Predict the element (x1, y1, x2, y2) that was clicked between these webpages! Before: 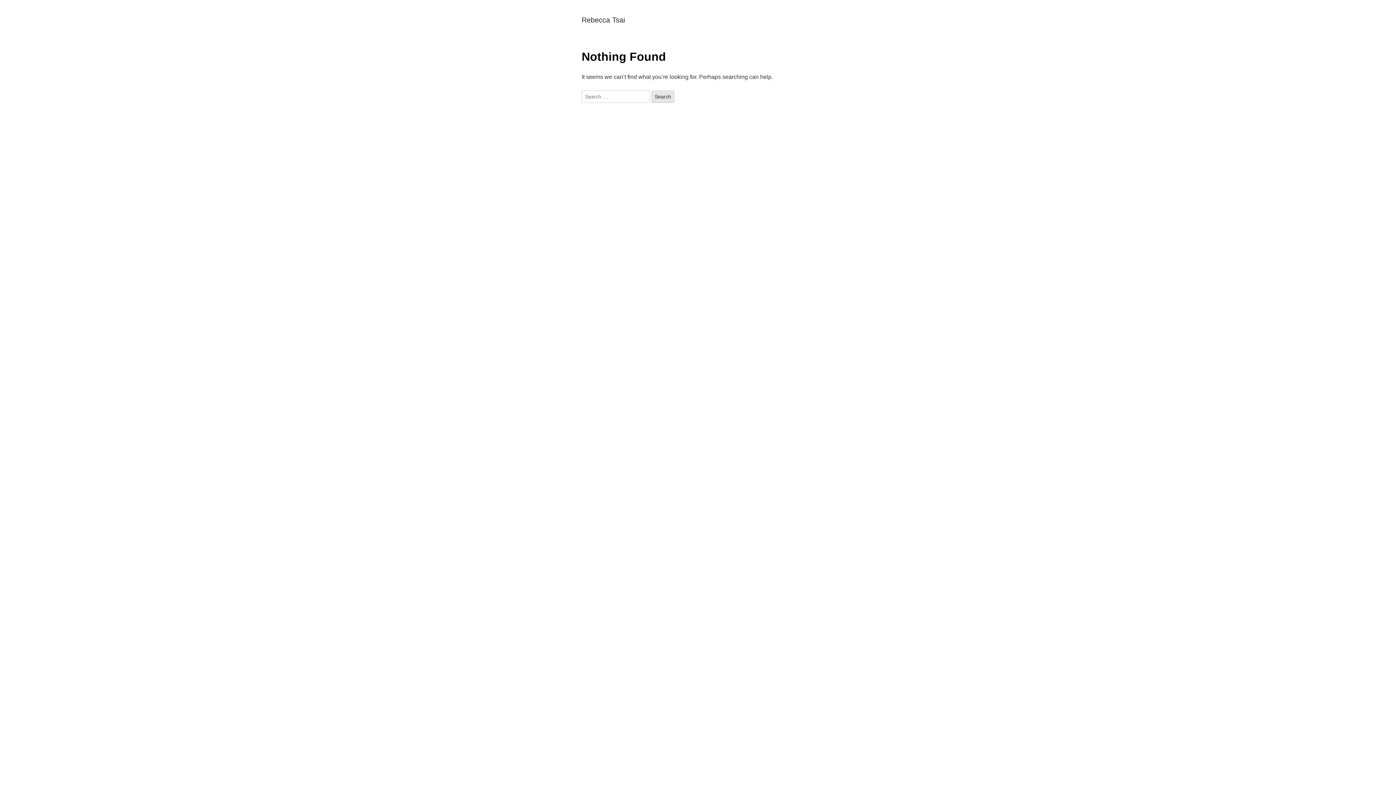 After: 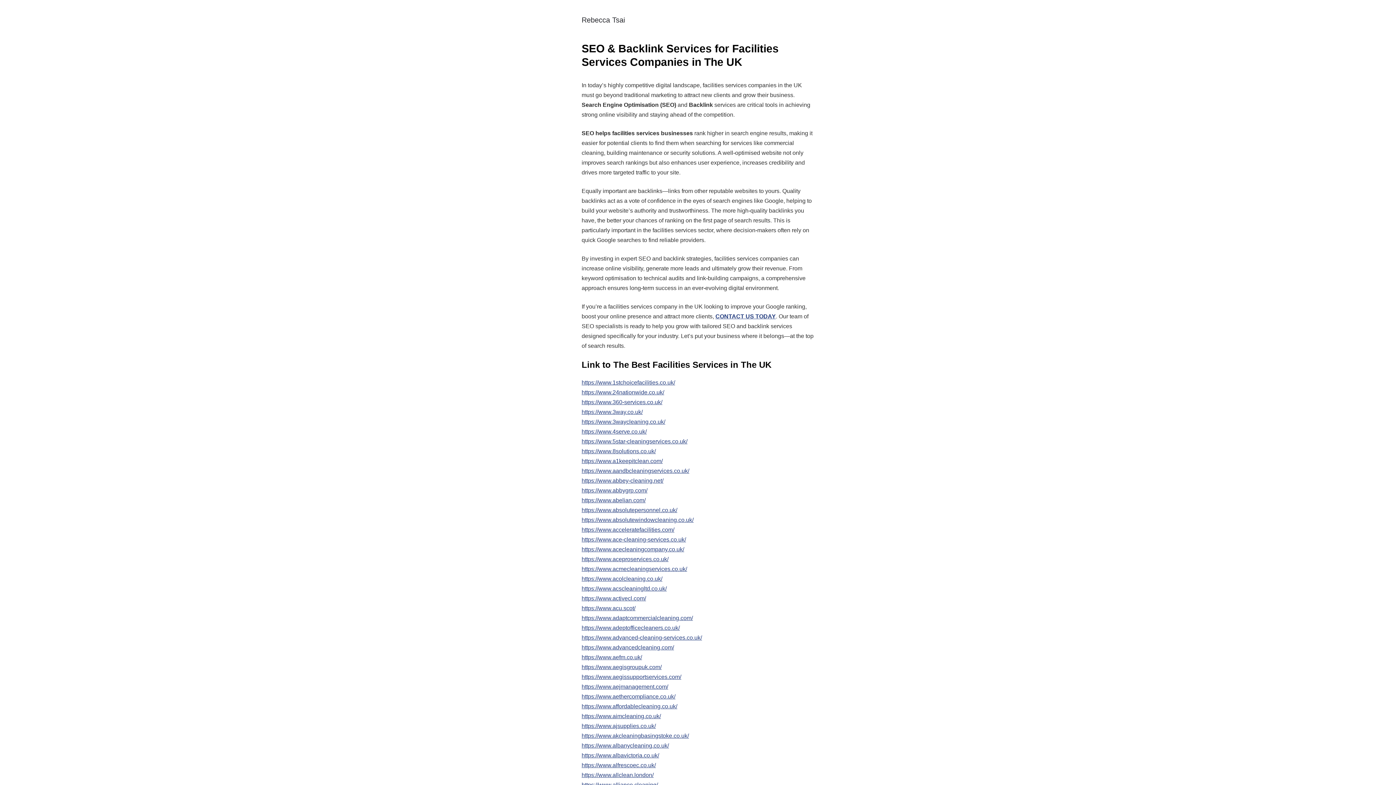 Action: bbox: (581, 16, 625, 24) label: Rebecca Tsai